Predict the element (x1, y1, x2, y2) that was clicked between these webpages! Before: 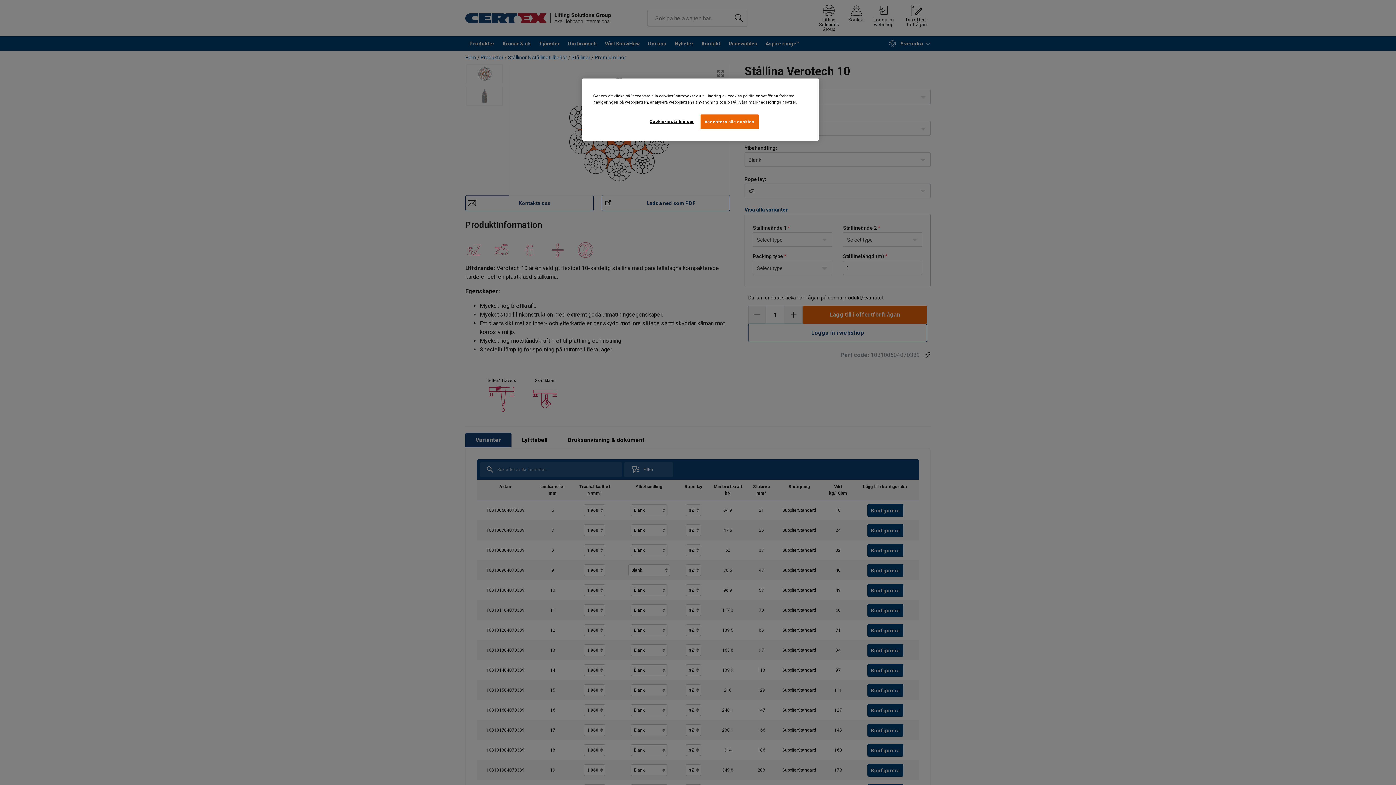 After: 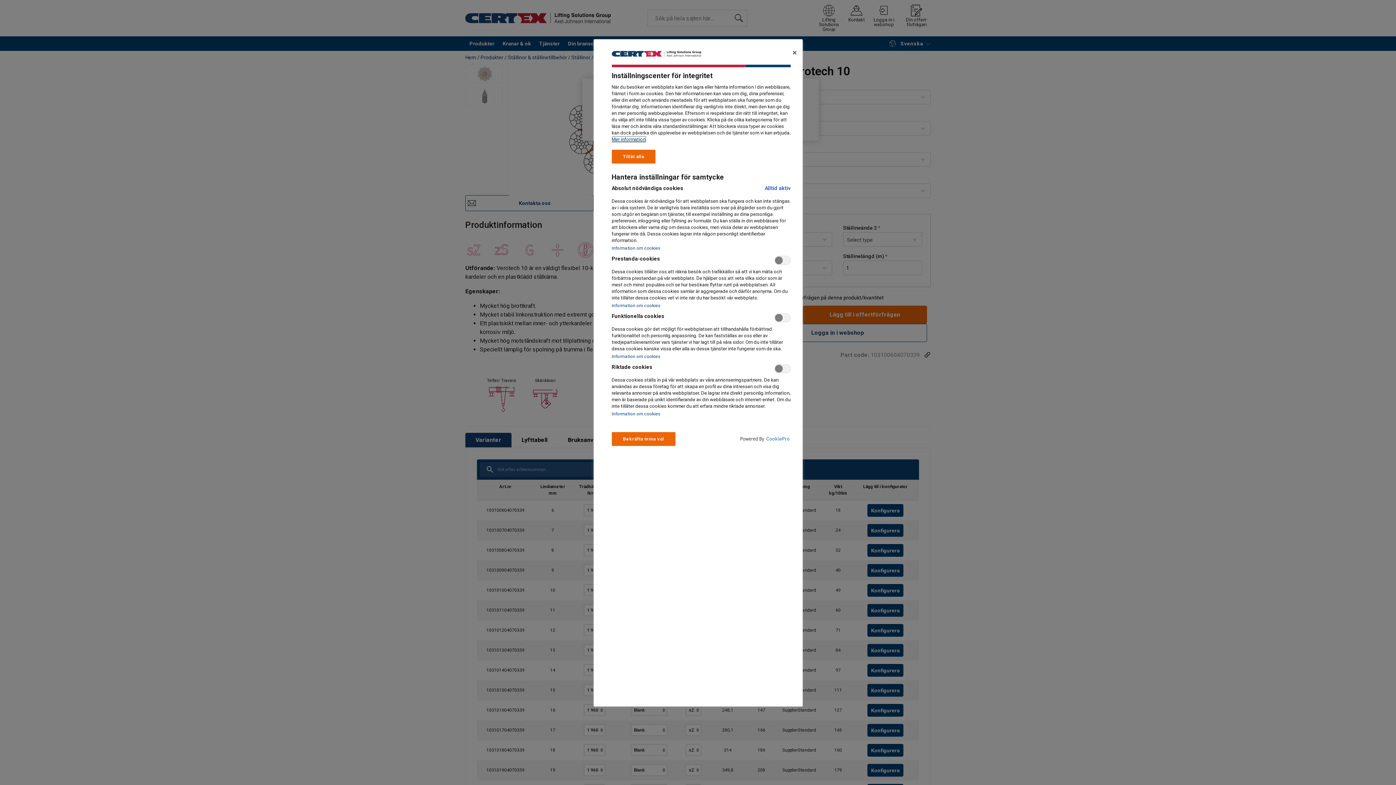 Action: label: Cookie-inställningar bbox: (647, 114, 696, 128)